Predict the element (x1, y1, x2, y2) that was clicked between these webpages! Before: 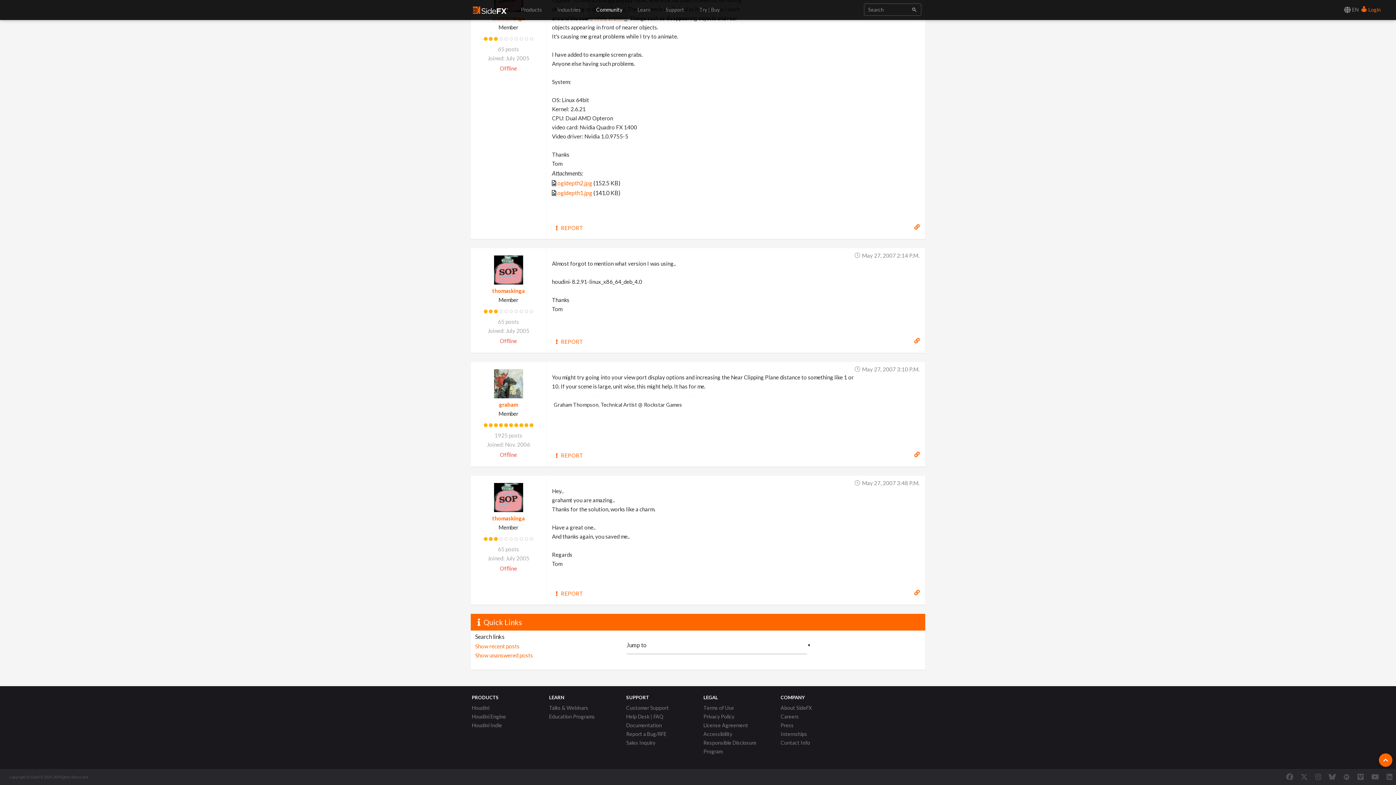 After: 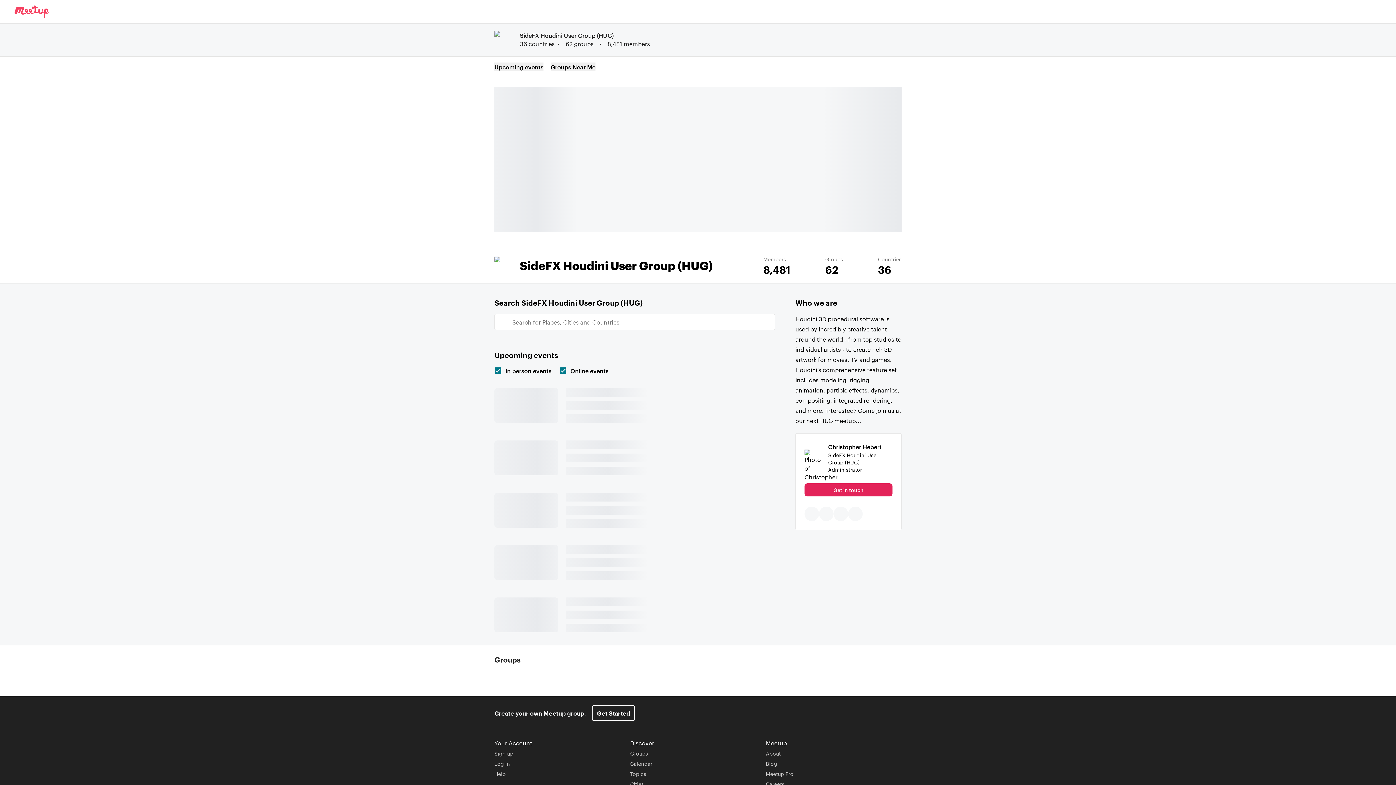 Action: label: SideFX Meetups bbox: (1343, 773, 1350, 781)